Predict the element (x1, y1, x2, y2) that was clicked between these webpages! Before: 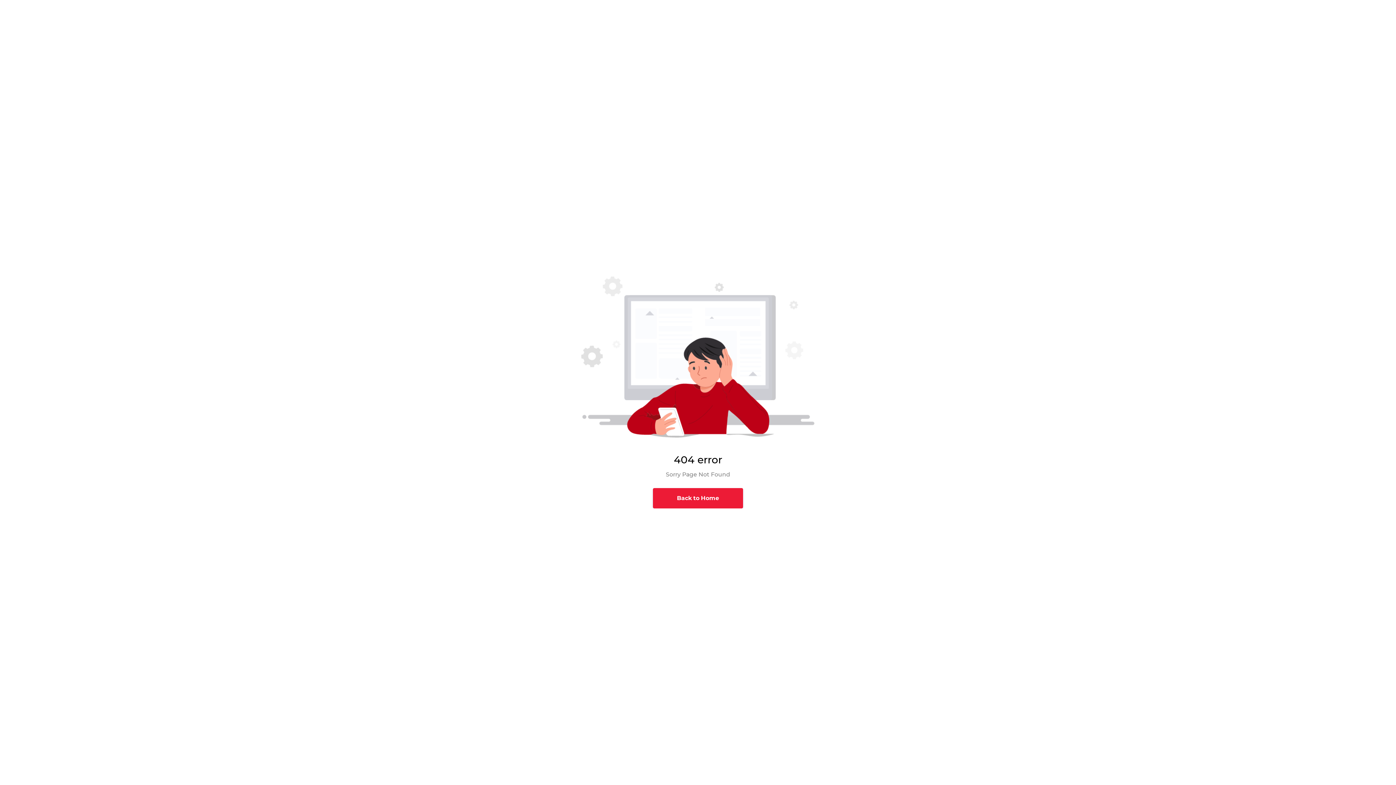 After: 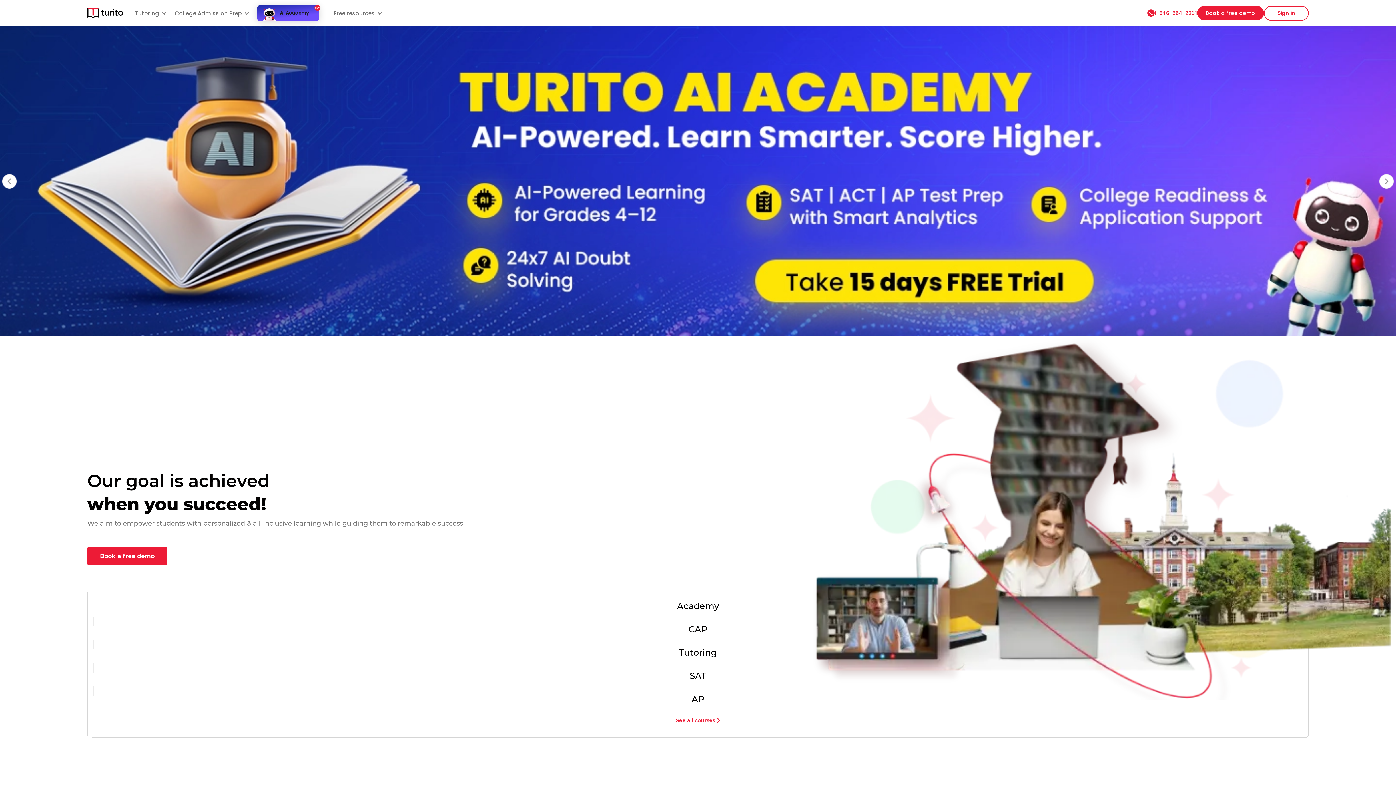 Action: label: Back to Home bbox: (653, 488, 743, 508)